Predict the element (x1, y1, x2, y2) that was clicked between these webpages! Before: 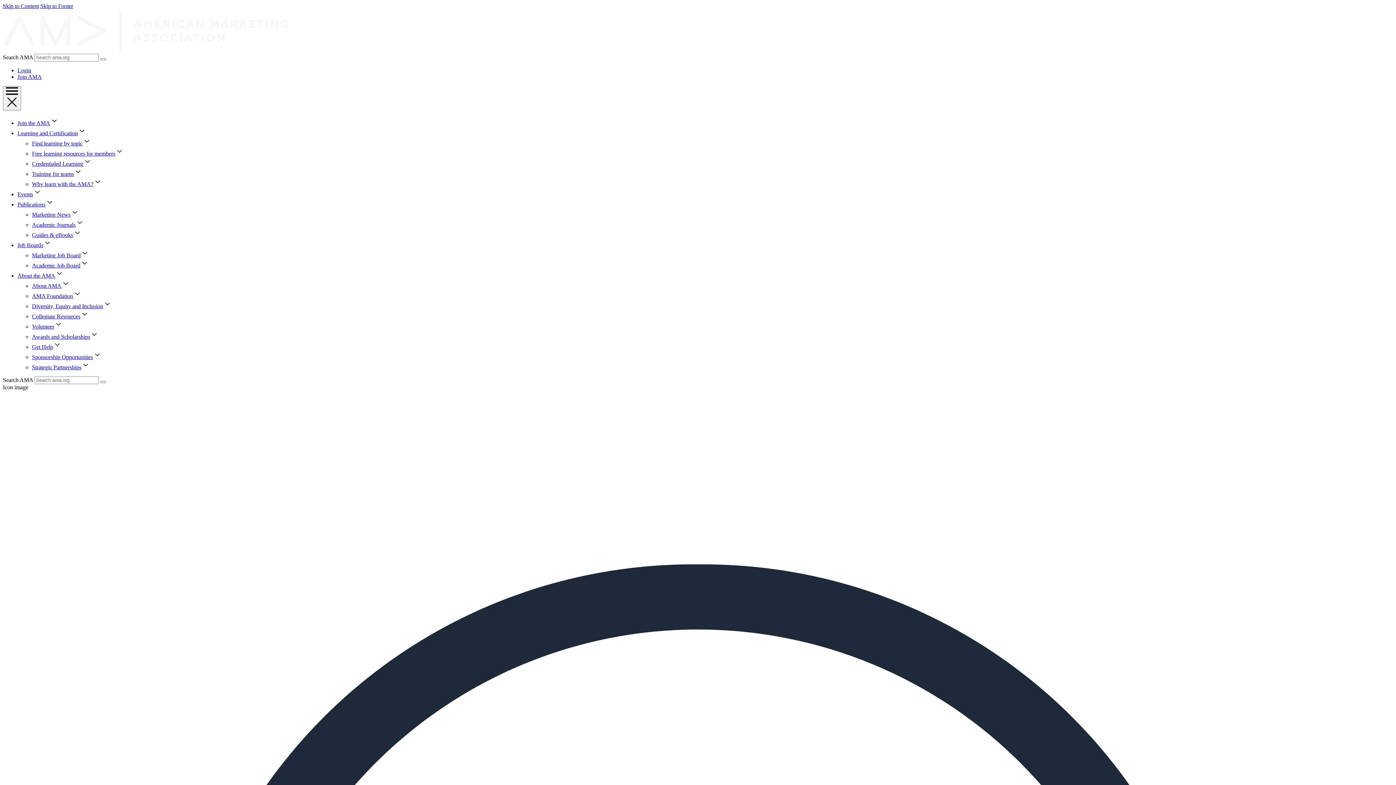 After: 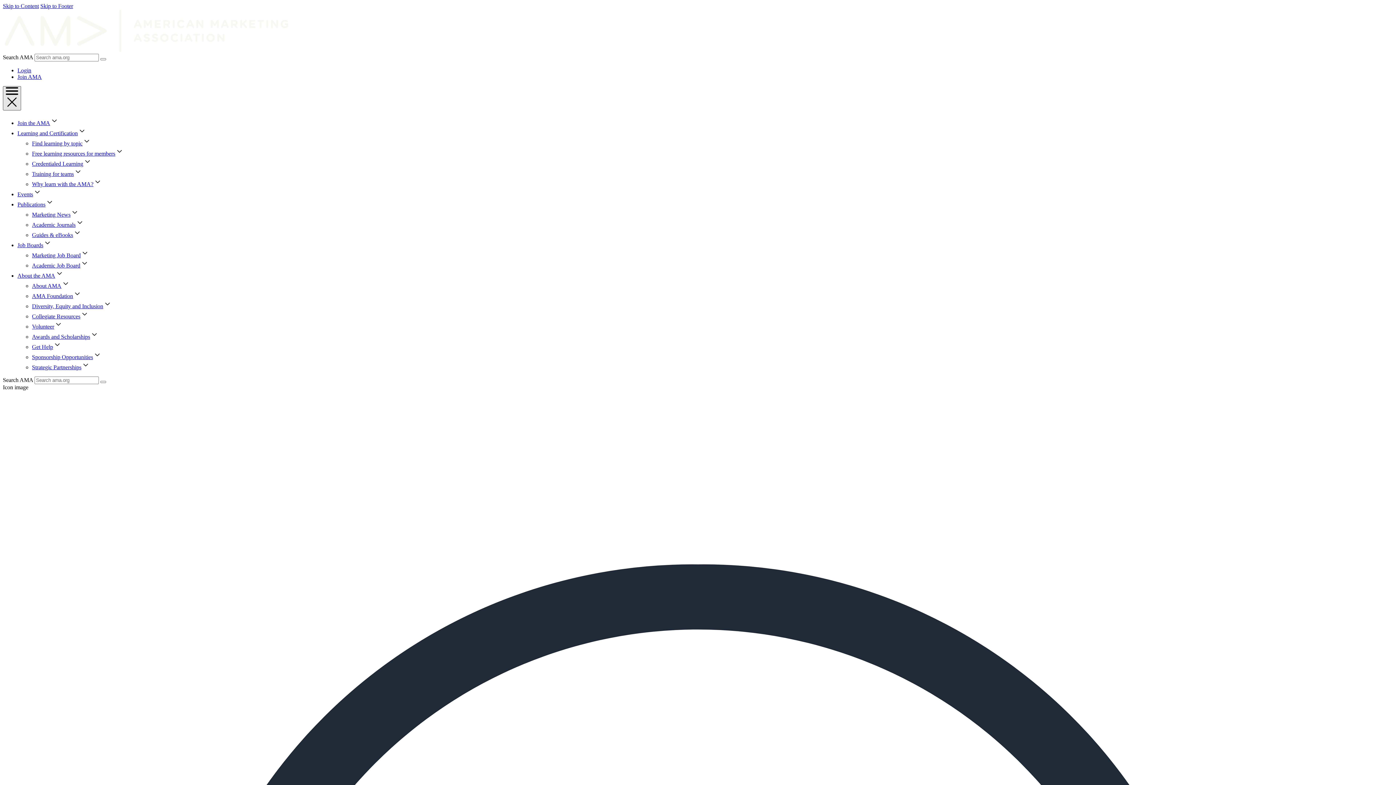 Action: bbox: (2, 86, 21, 110) label: Menu